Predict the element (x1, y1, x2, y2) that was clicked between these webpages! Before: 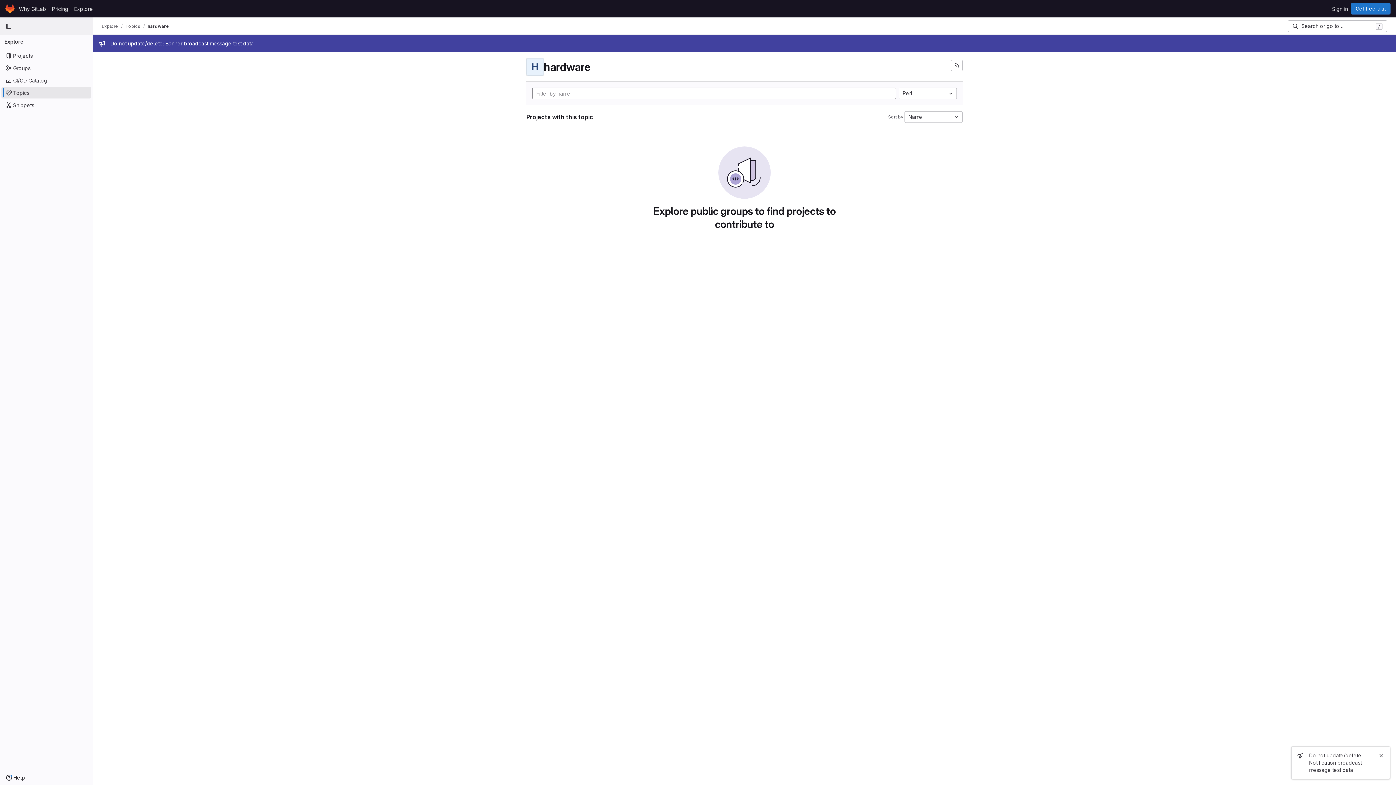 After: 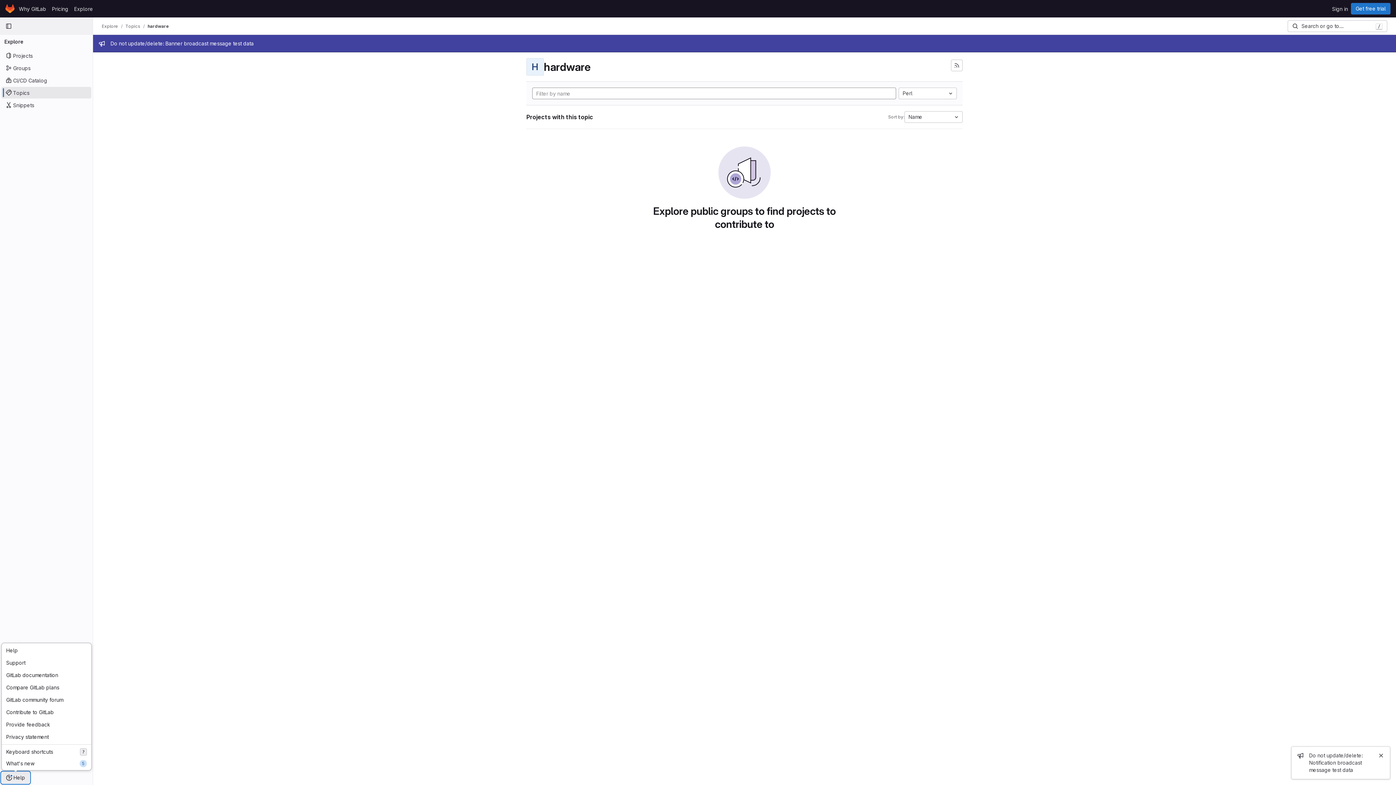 Action: bbox: (1, 772, 29, 784) label: Help